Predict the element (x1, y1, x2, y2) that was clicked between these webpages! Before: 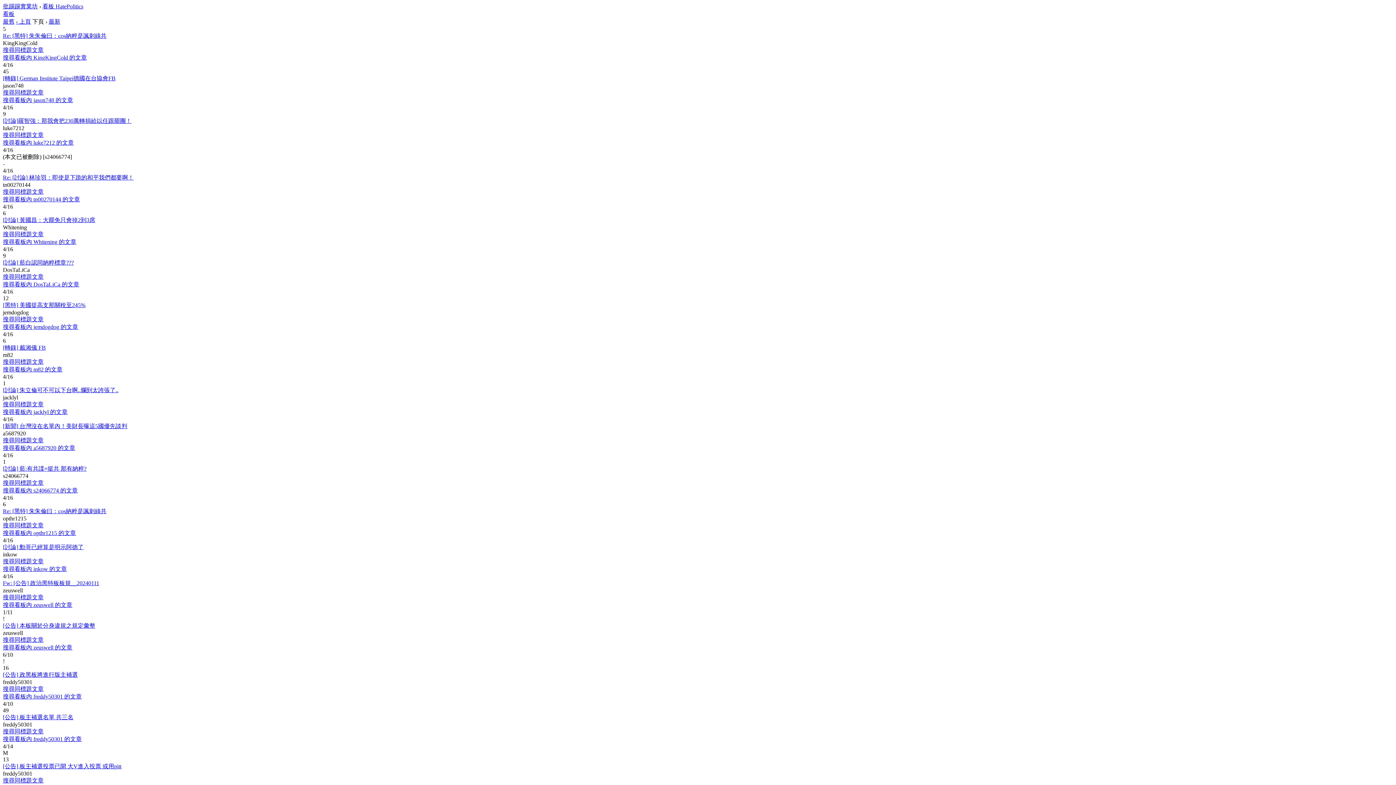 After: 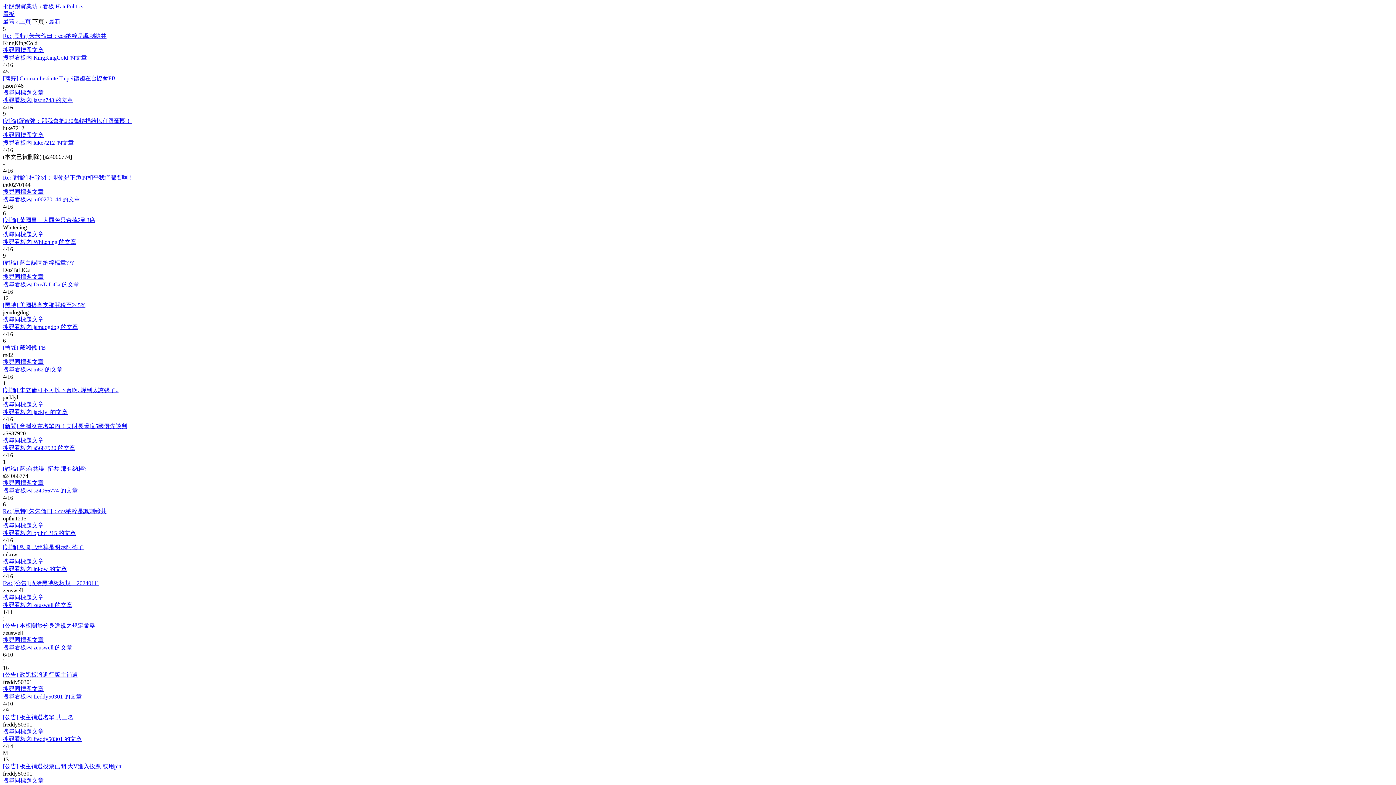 Action: bbox: (2, 736, 81, 742) label: 搜尋看板內 freddy50301 的文章